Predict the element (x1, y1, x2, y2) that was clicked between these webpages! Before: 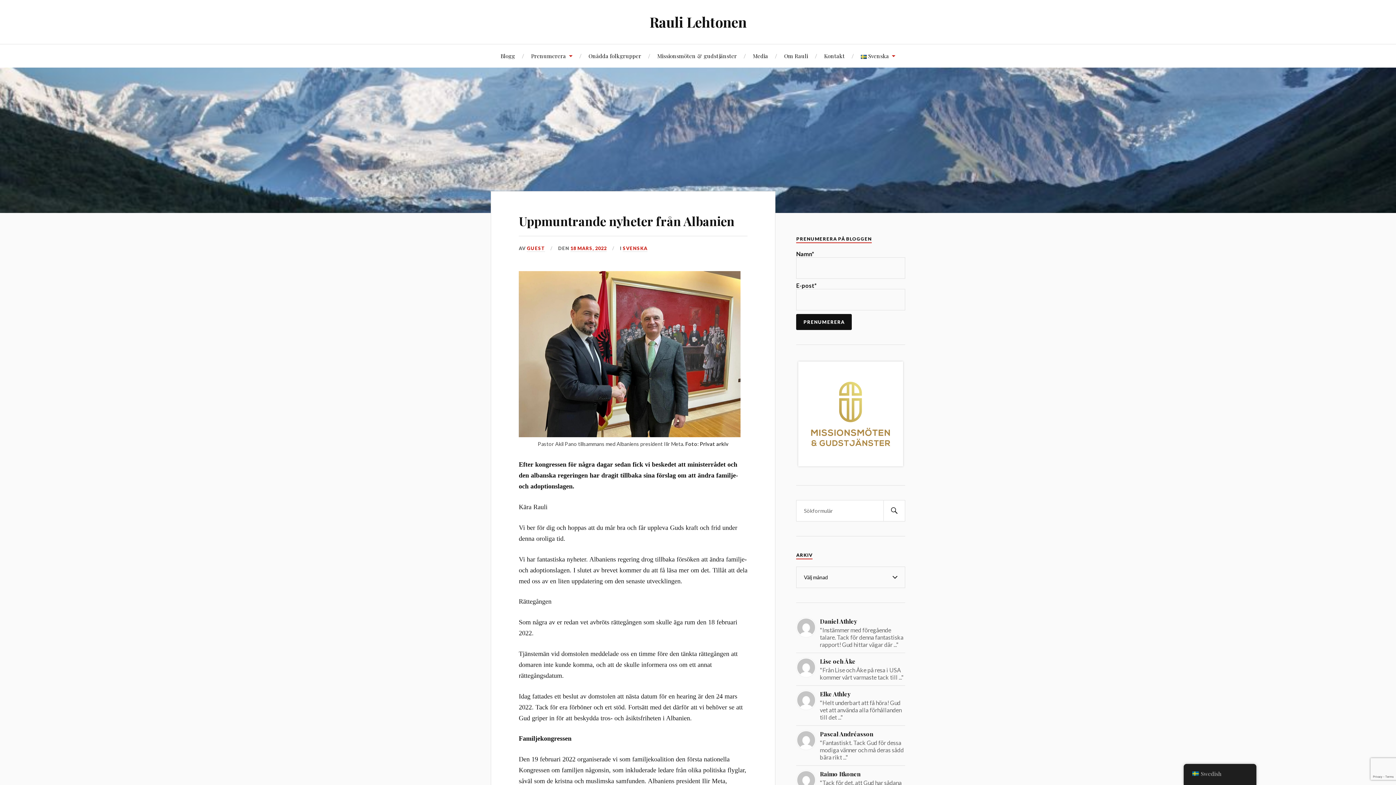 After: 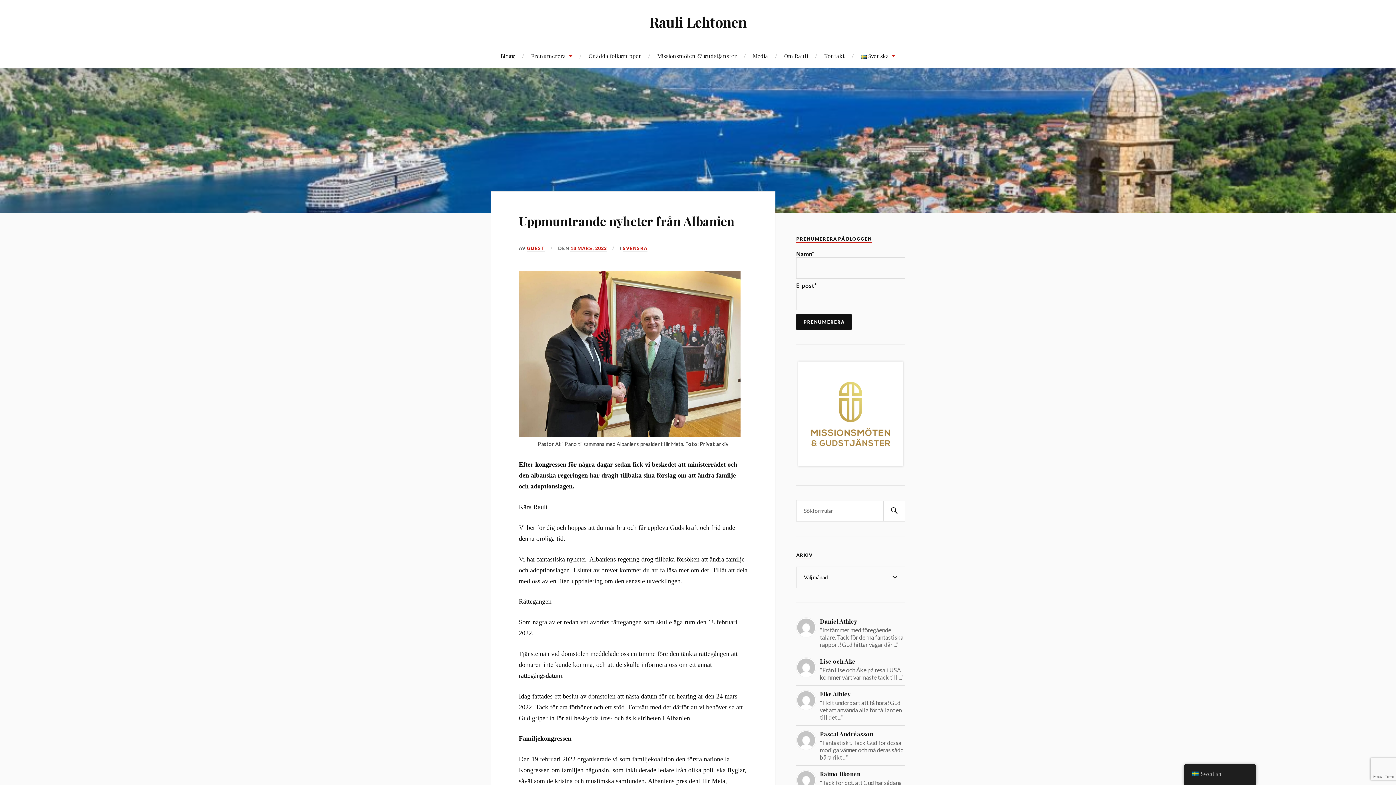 Action: bbox: (570, 245, 606, 251) label: 18 MARS, 2022